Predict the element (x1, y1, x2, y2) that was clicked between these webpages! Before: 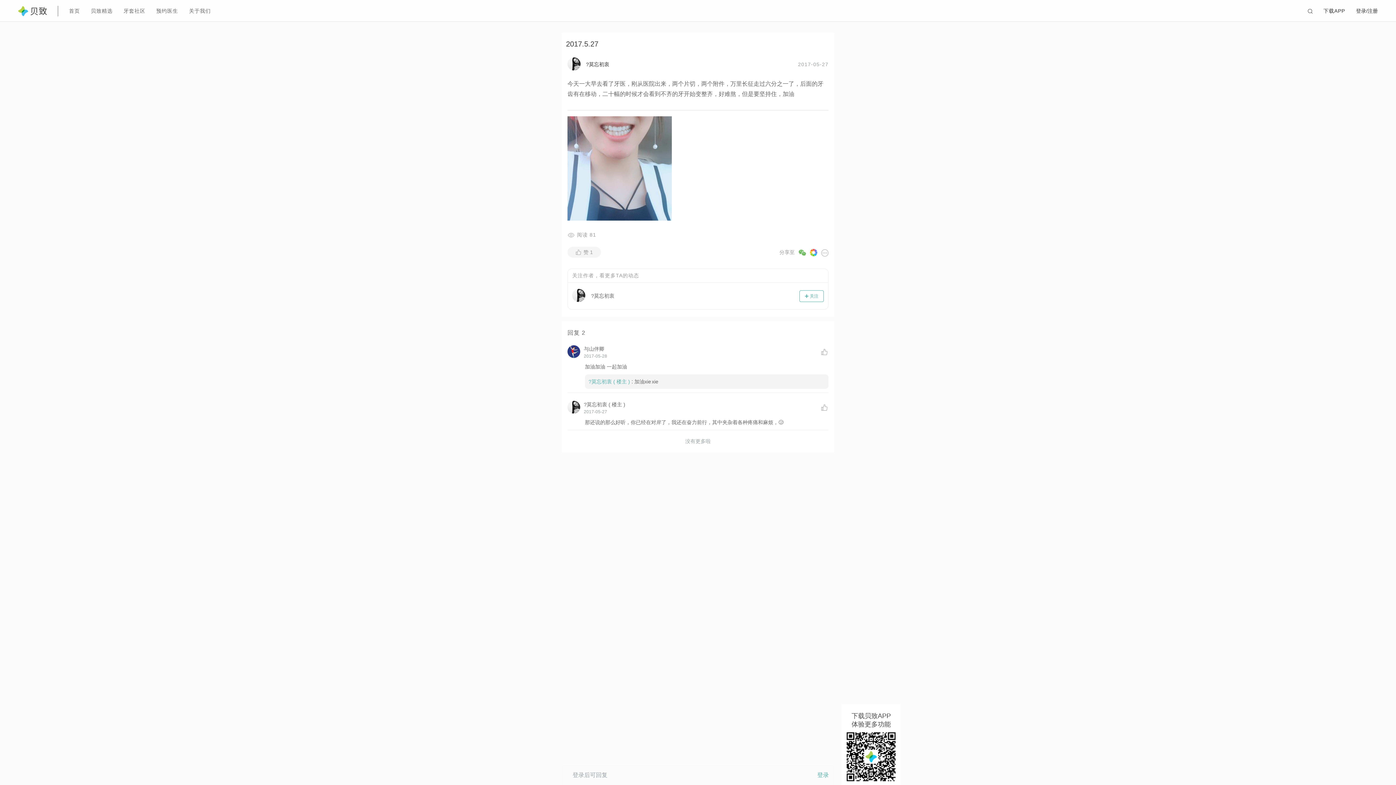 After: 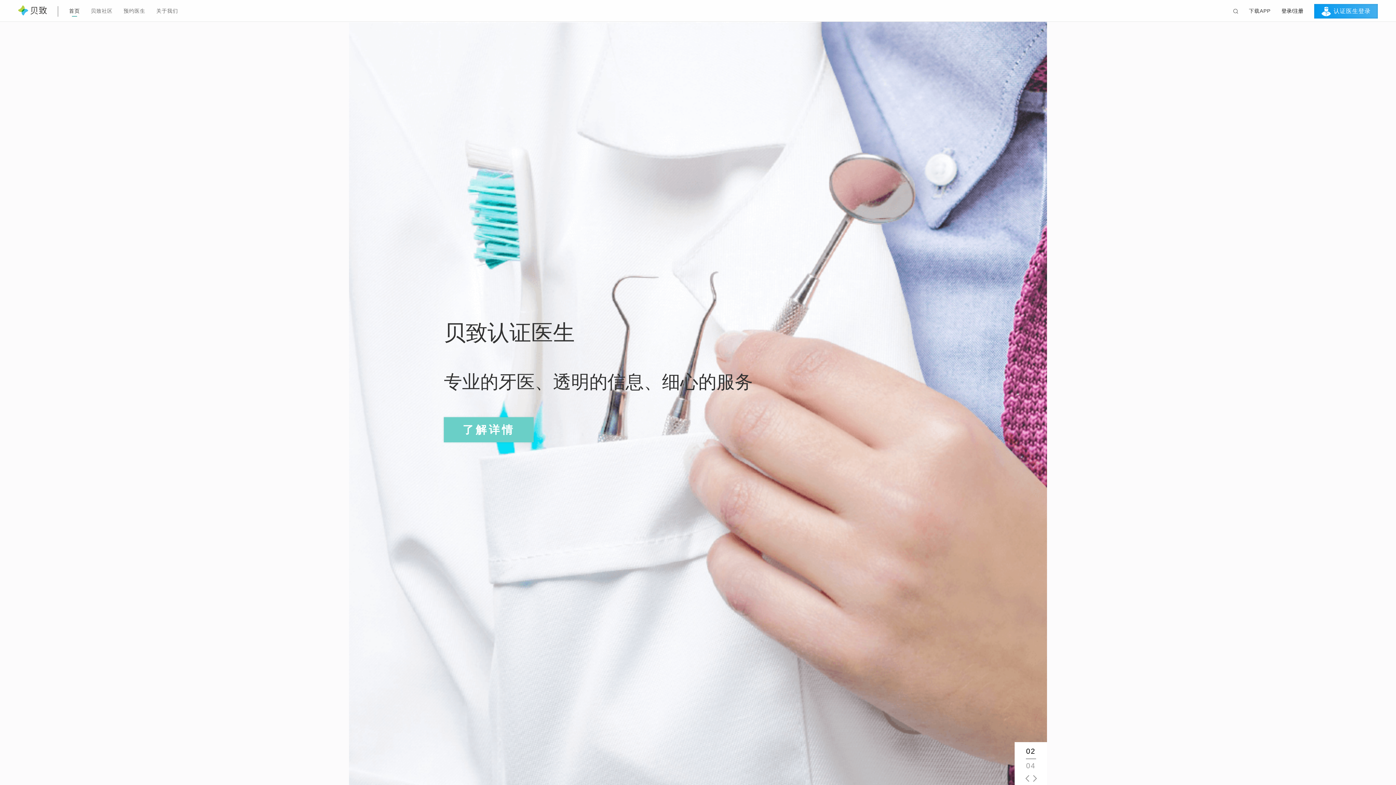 Action: bbox: (69, 8, 80, 13) label: 首页